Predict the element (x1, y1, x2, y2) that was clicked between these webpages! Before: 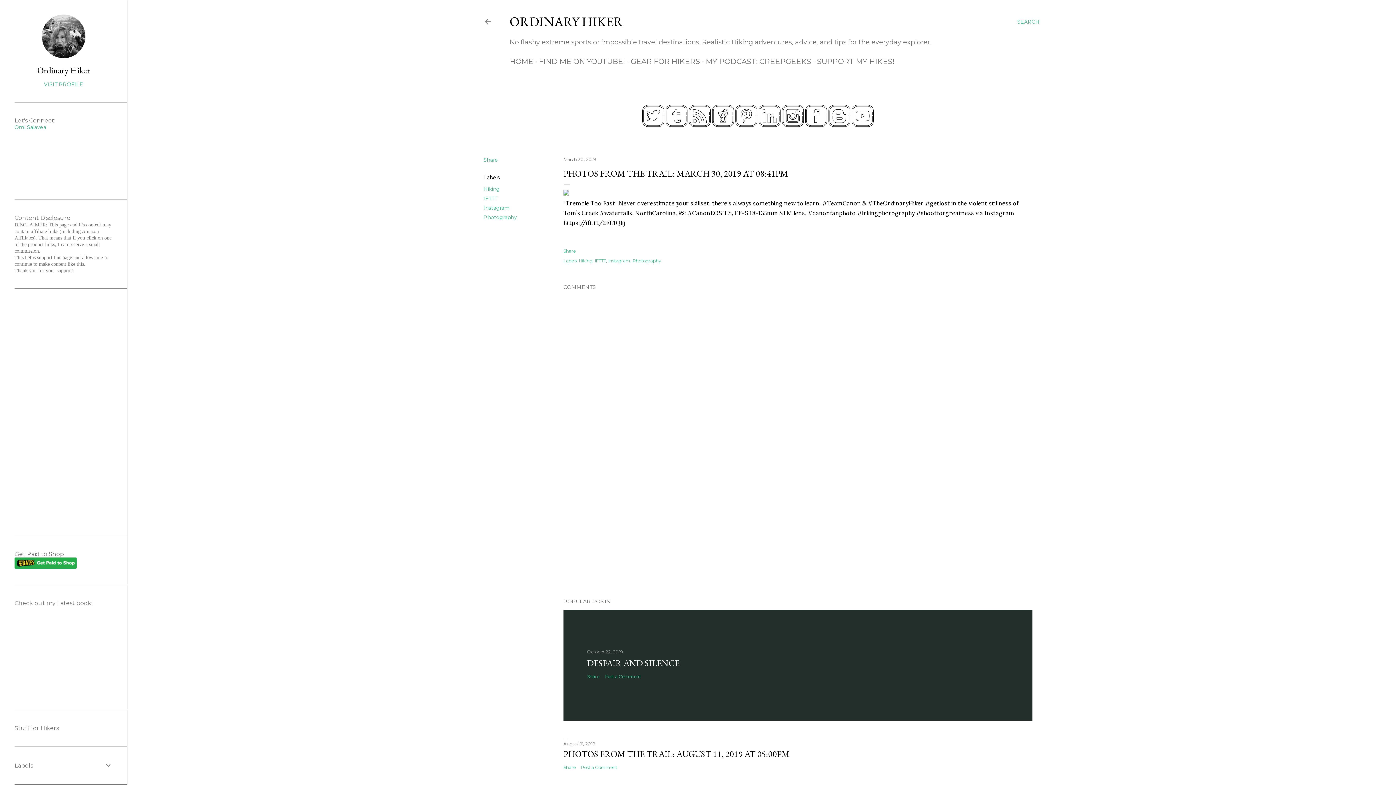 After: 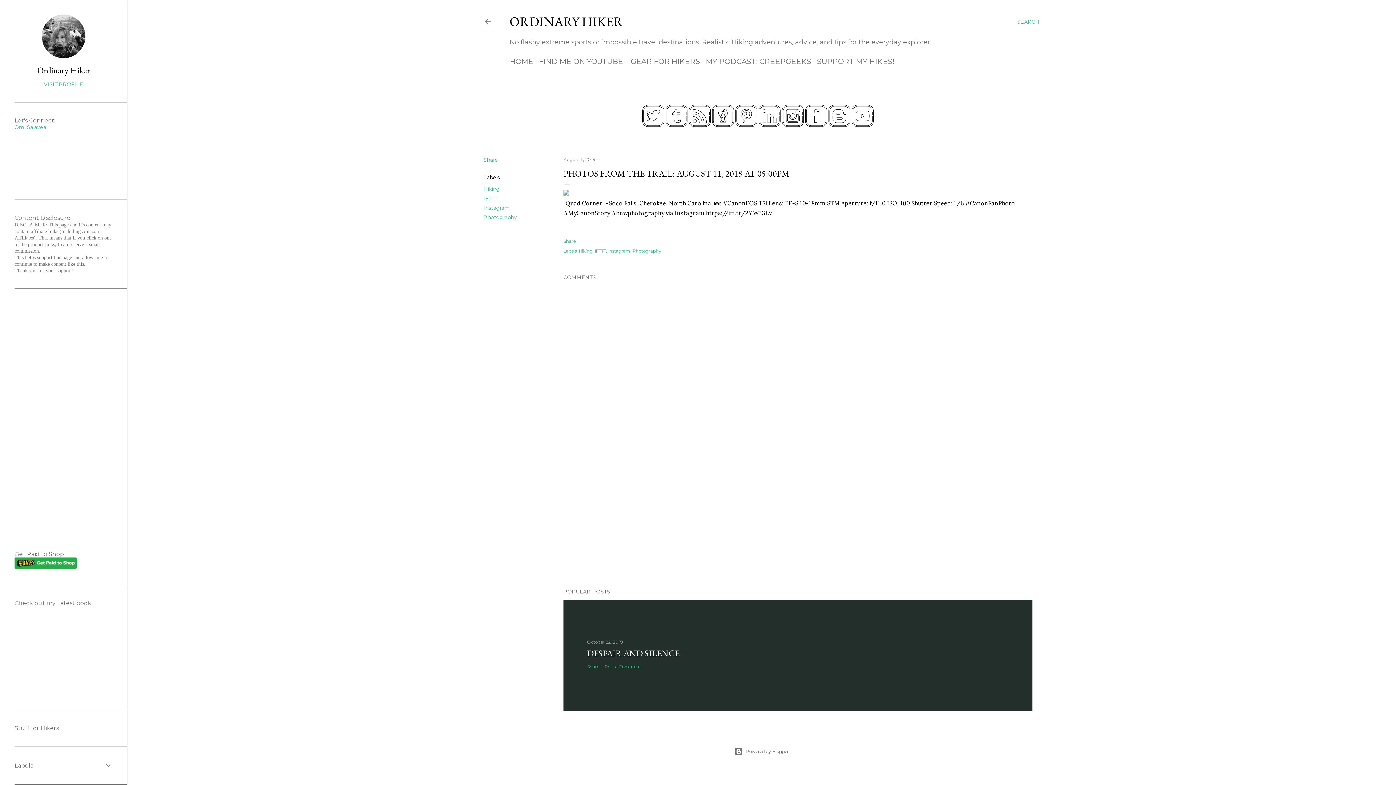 Action: bbox: (563, 748, 789, 760) label: PHOTOS FROM THE TRAIL: AUGUST 11, 2019 AT 05:00PM